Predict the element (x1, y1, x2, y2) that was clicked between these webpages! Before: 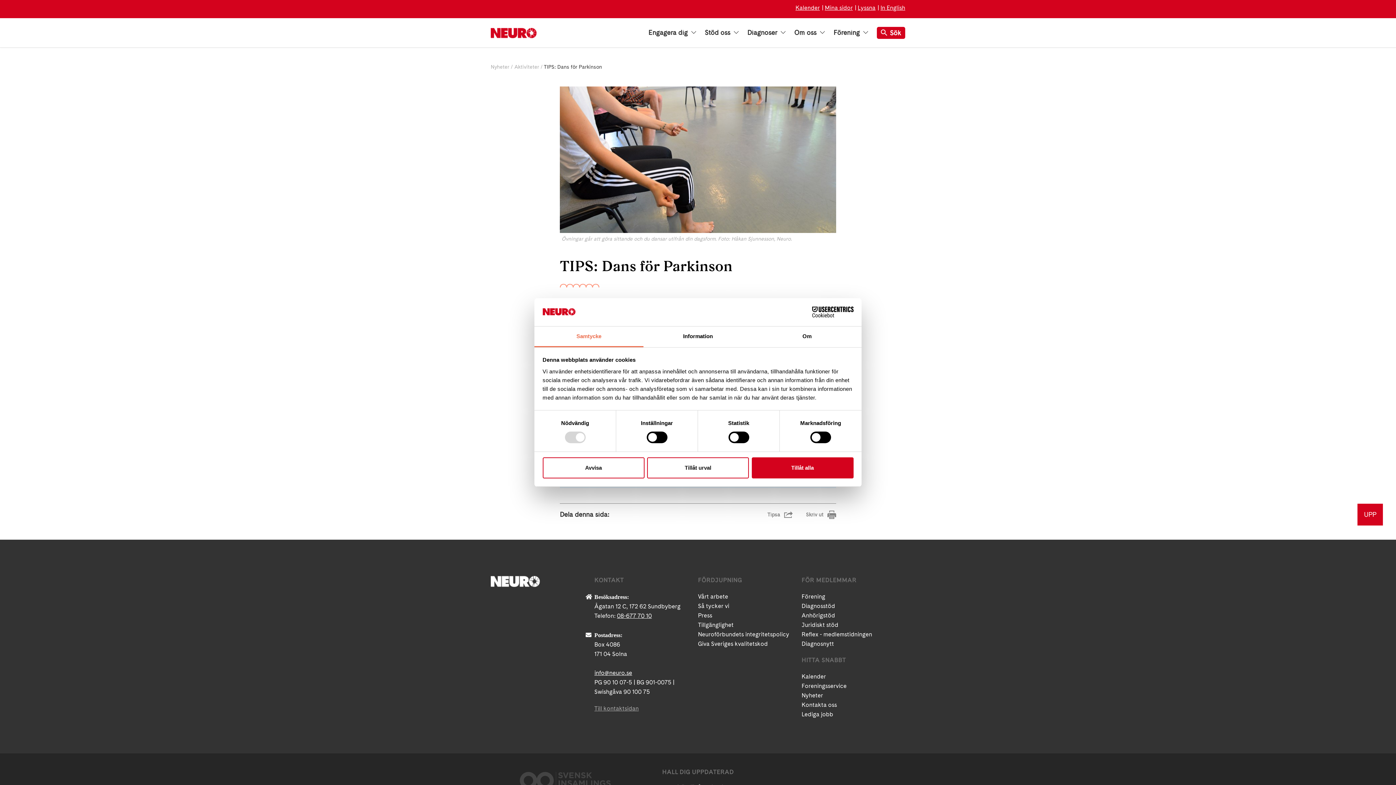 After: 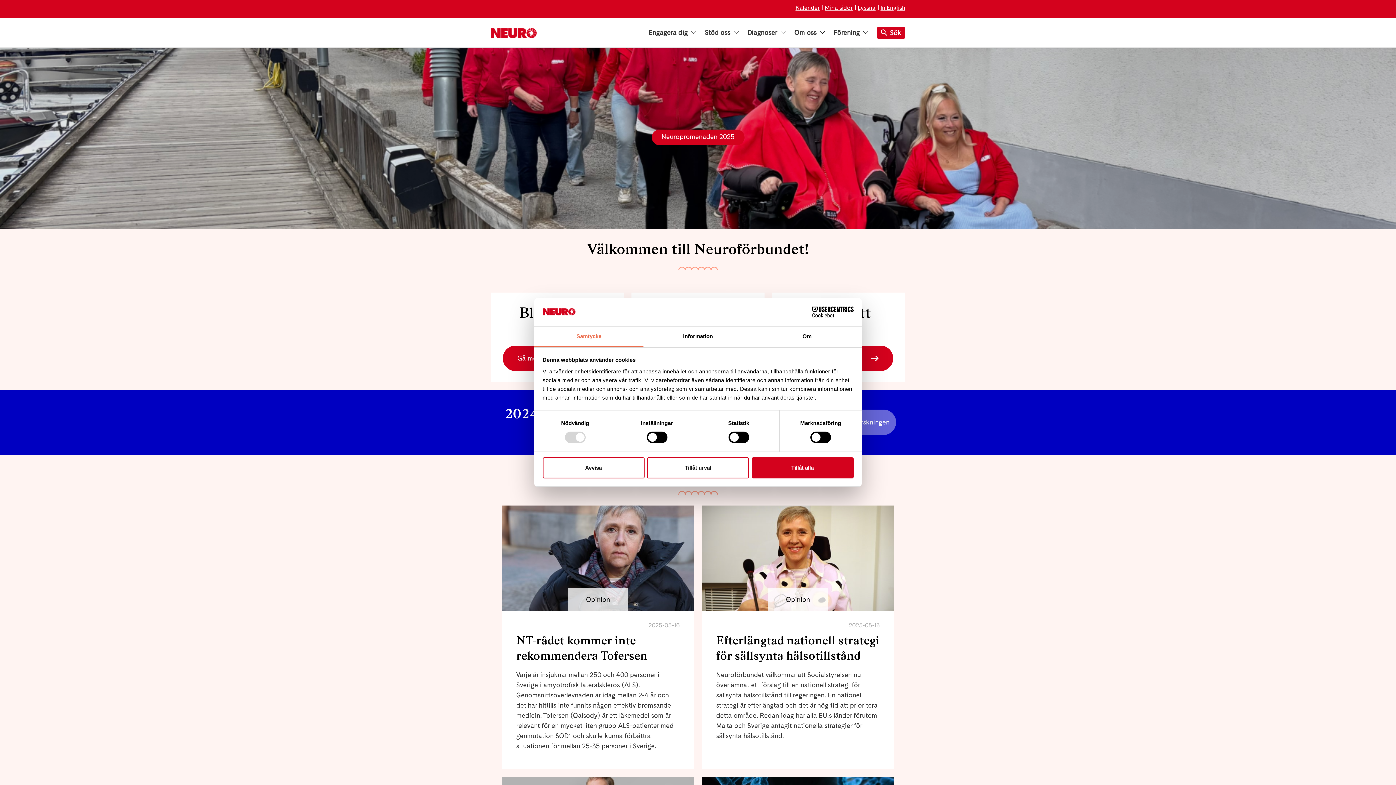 Action: bbox: (490, 27, 536, 37)